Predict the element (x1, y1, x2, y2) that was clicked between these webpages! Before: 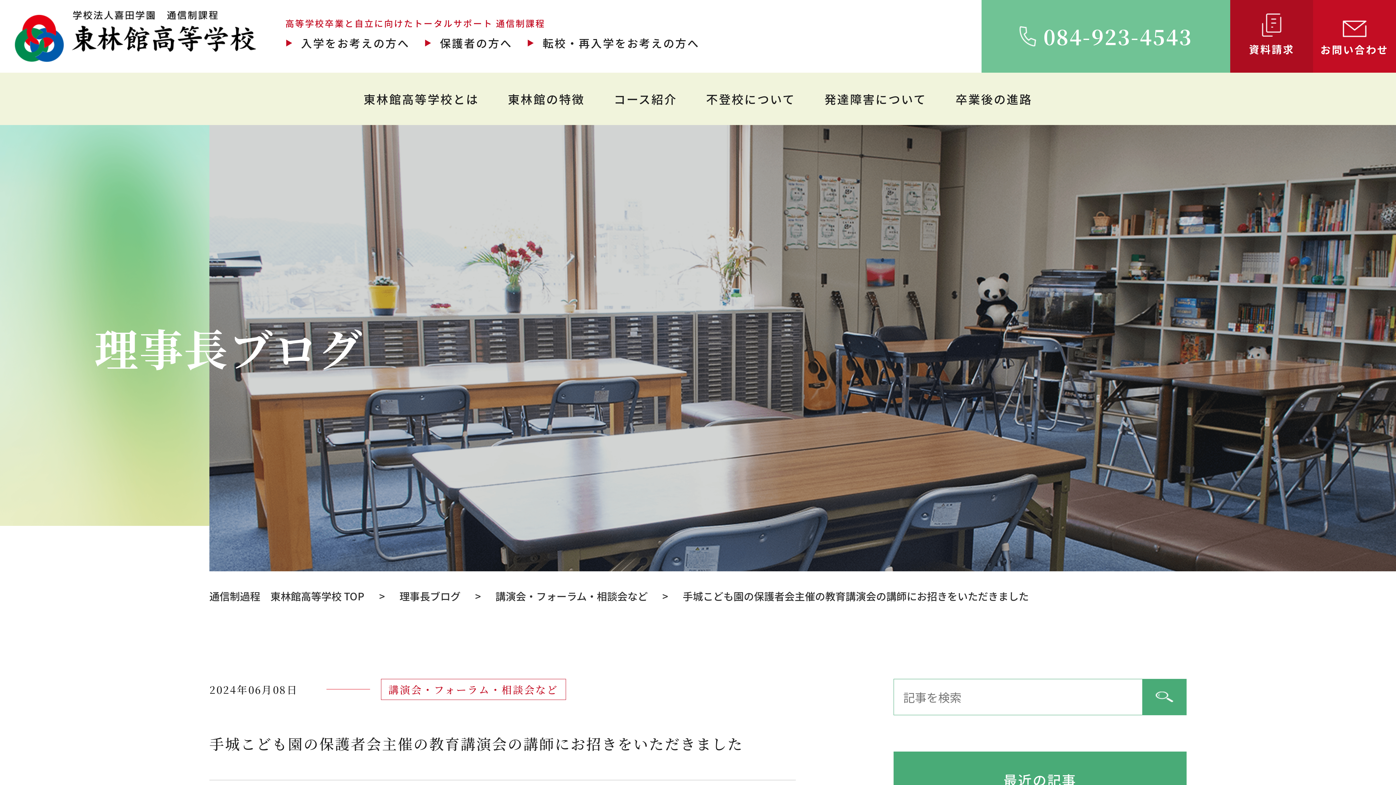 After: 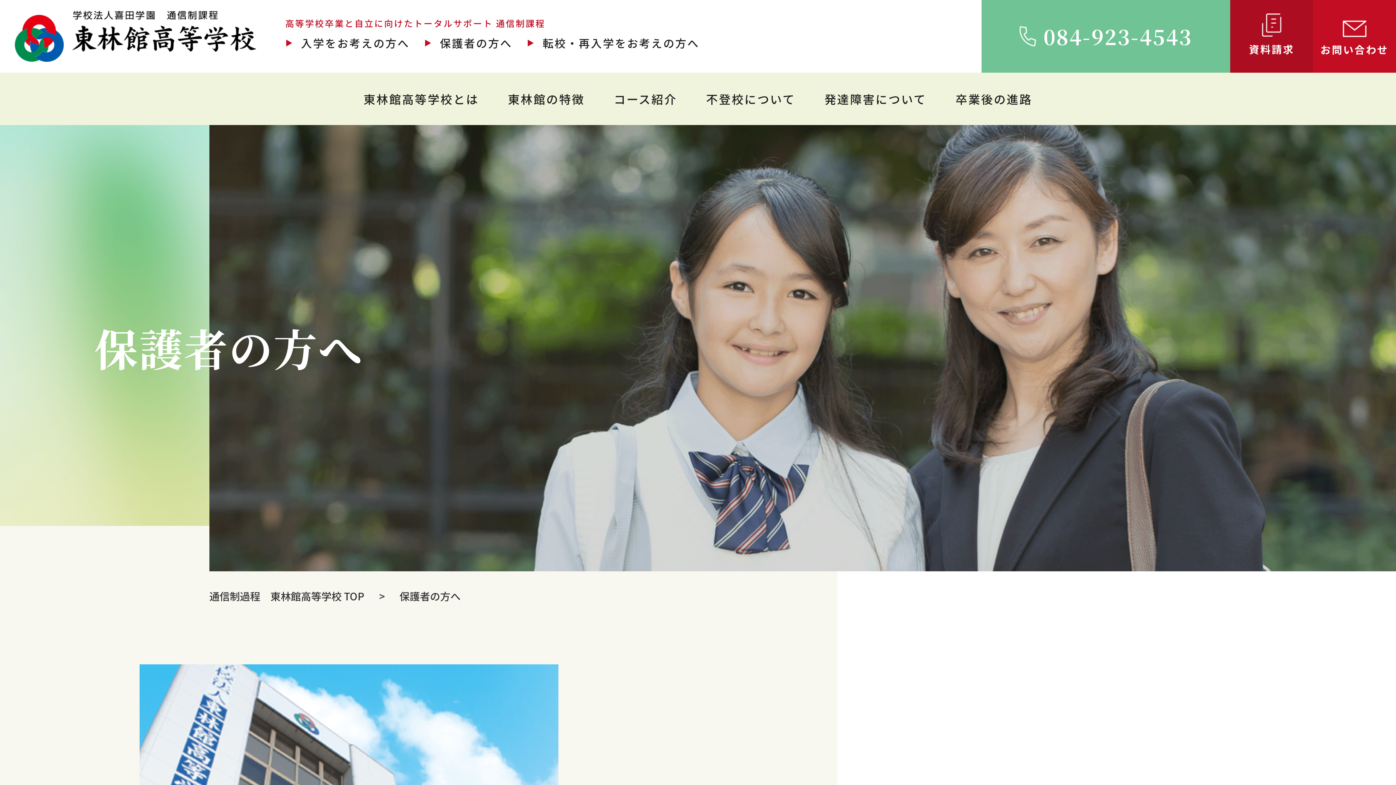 Action: label: 保護者の方へ bbox: (424, 32, 512, 53)